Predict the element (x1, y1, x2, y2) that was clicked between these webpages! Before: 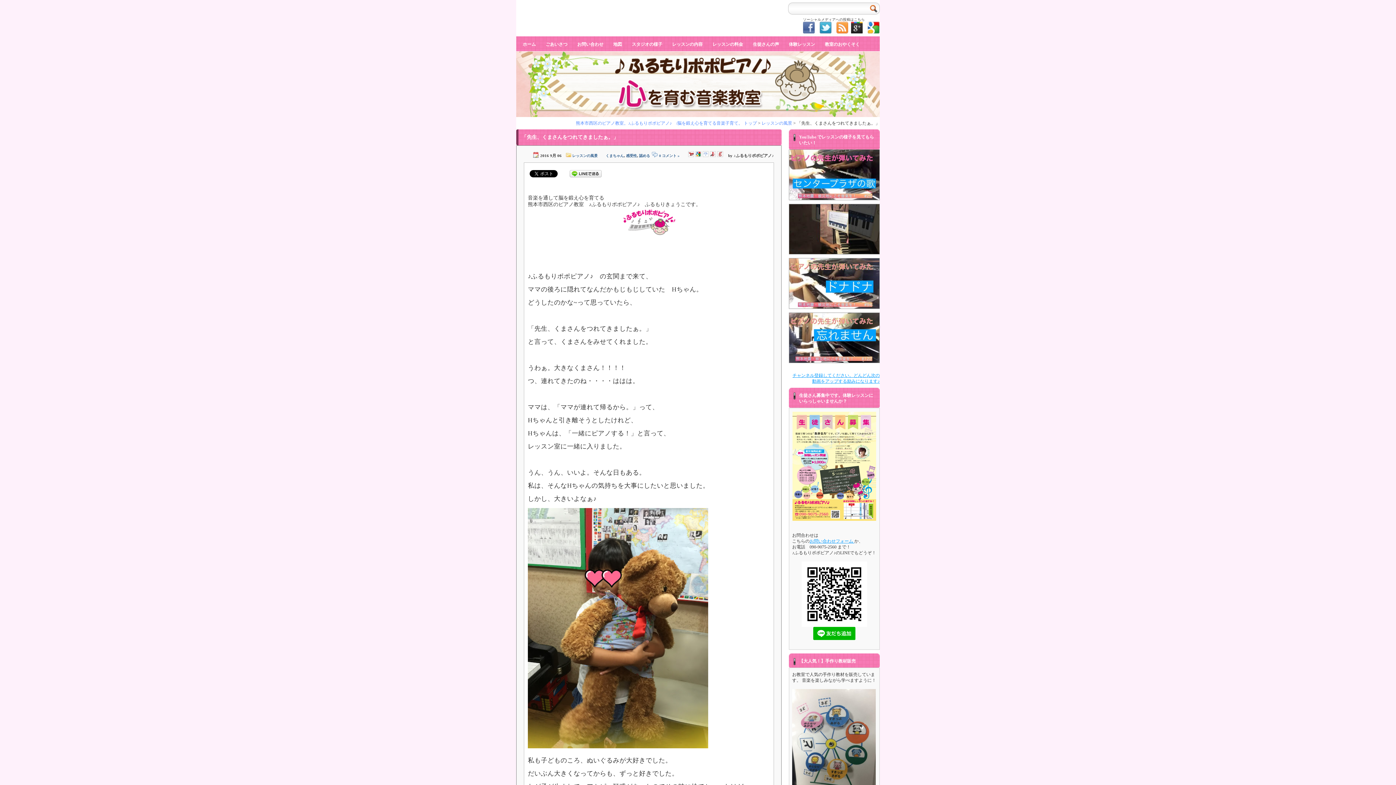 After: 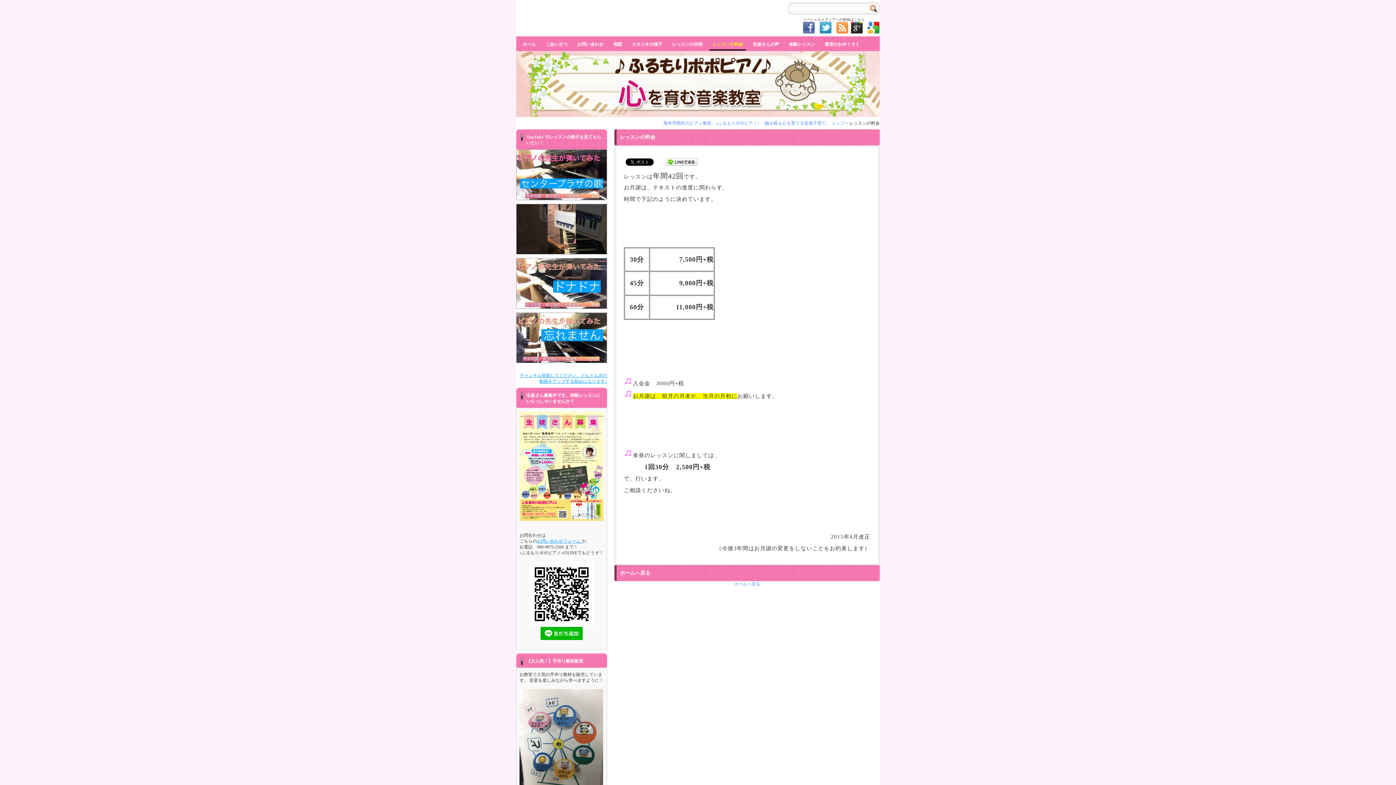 Action: label: レッスンの料金 bbox: (709, 37, 746, 52)